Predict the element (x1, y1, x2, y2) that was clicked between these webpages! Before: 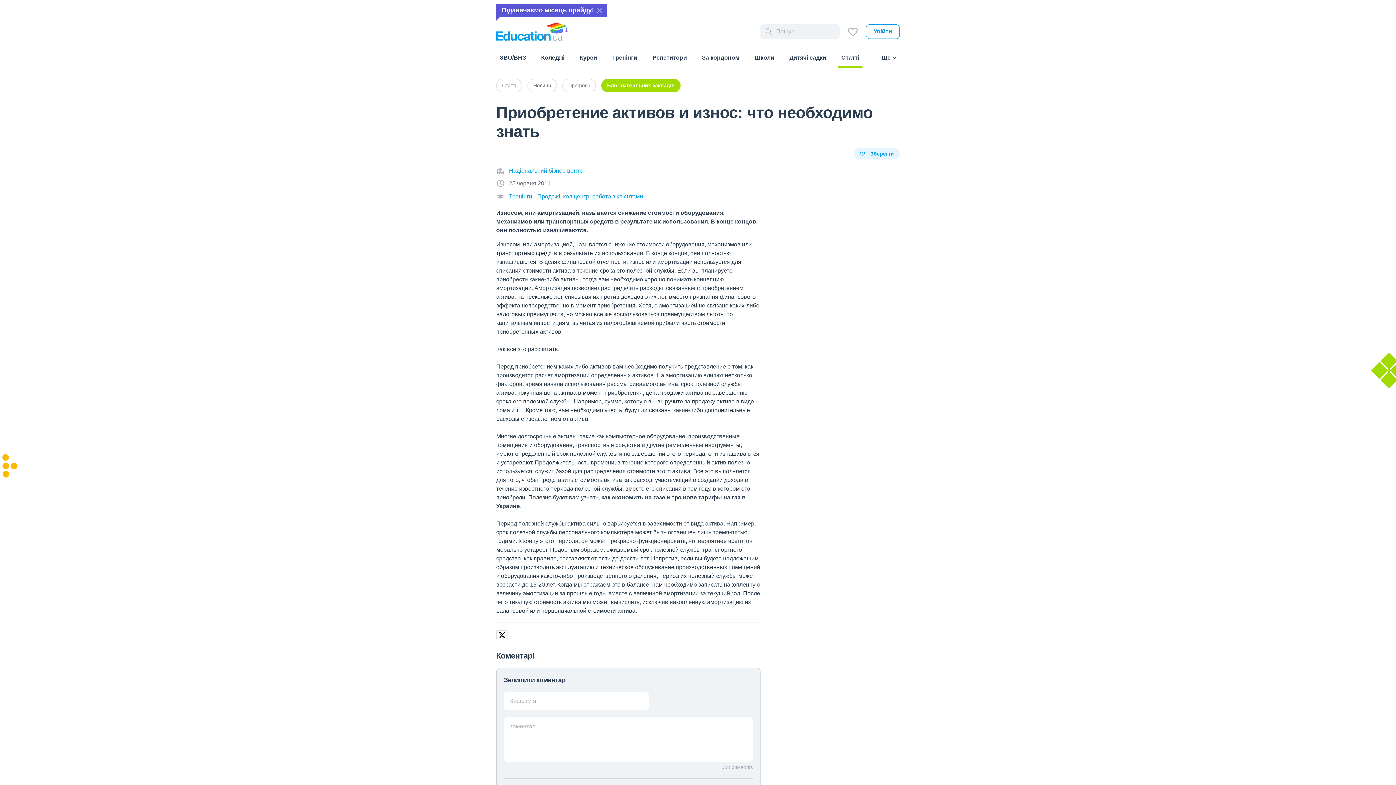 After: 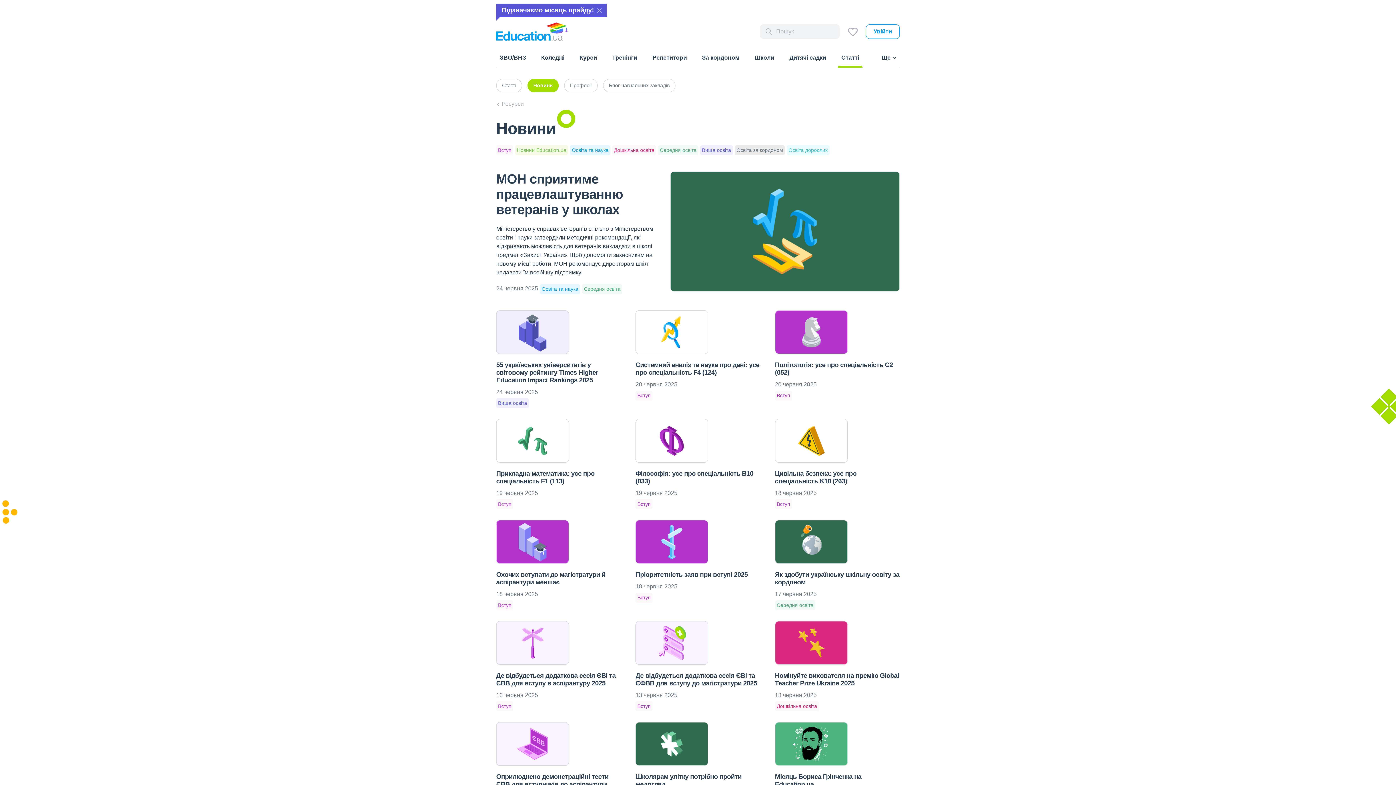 Action: label: Новини bbox: (527, 78, 557, 92)